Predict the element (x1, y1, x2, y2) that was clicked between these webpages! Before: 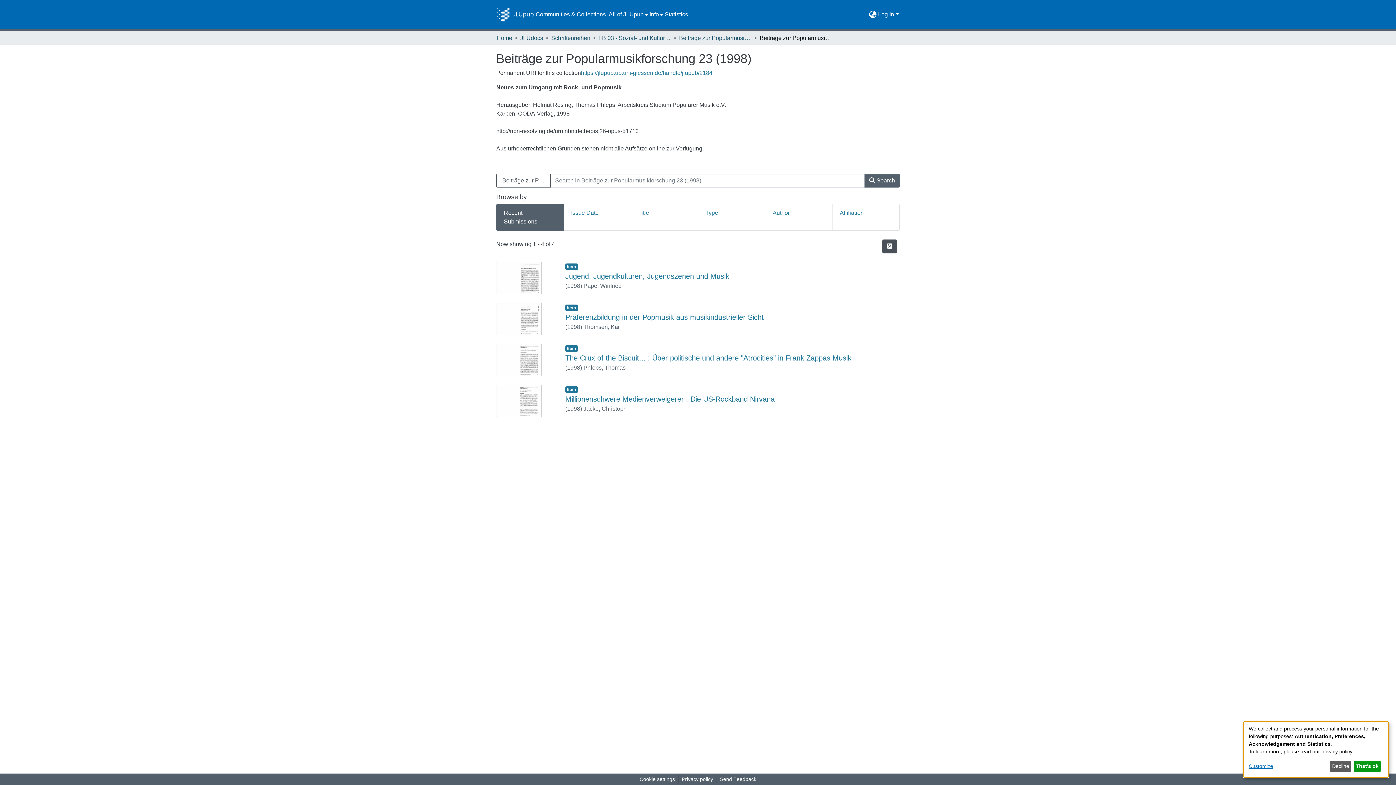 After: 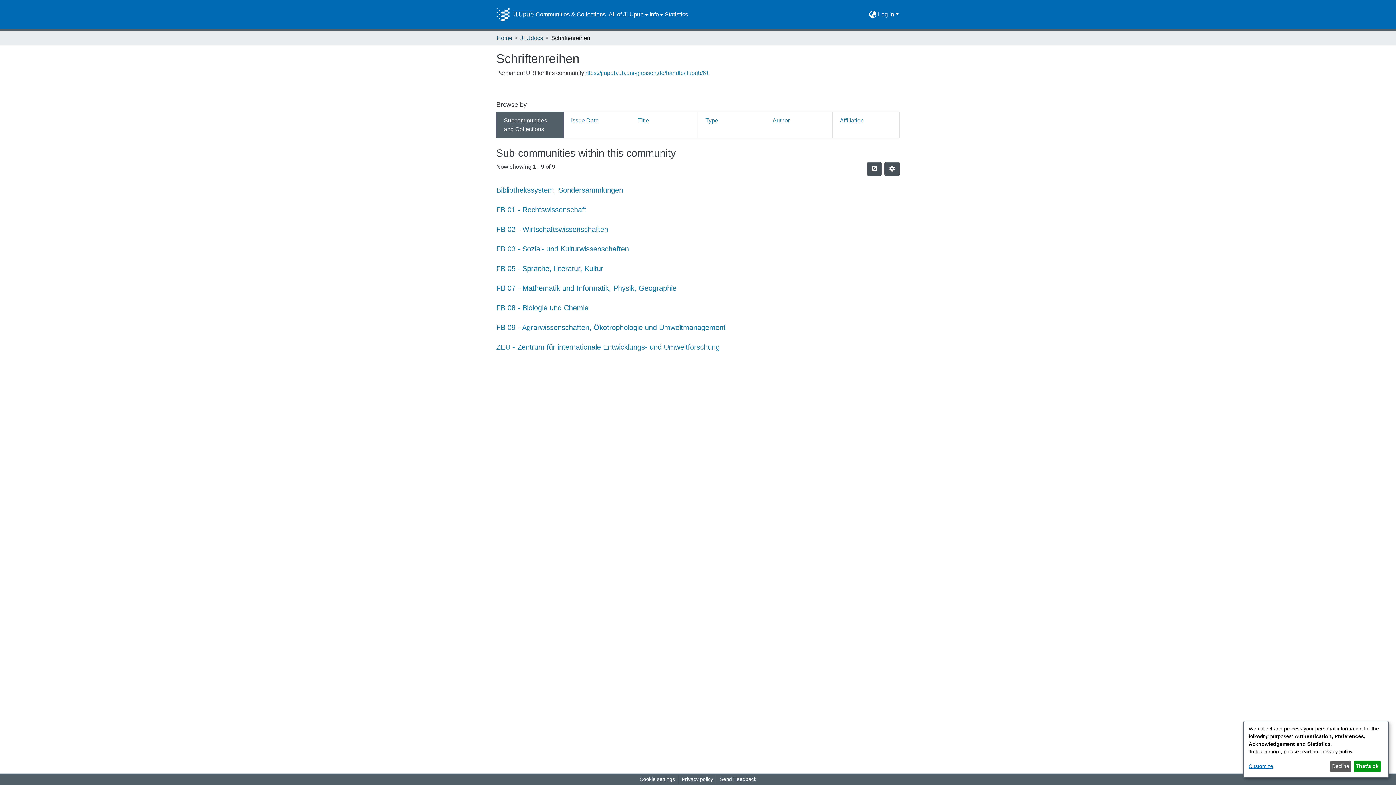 Action: label: Schriftenreihen bbox: (551, 33, 590, 42)